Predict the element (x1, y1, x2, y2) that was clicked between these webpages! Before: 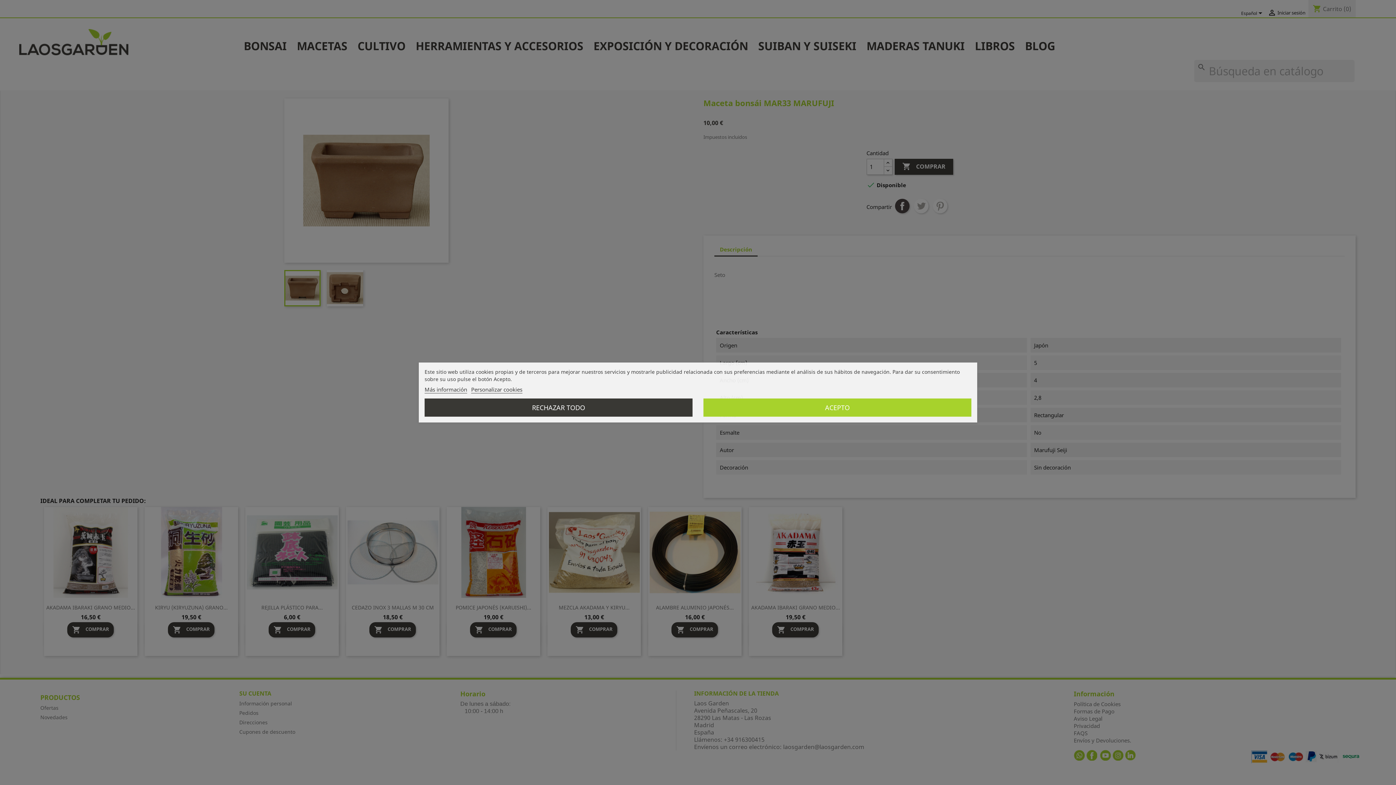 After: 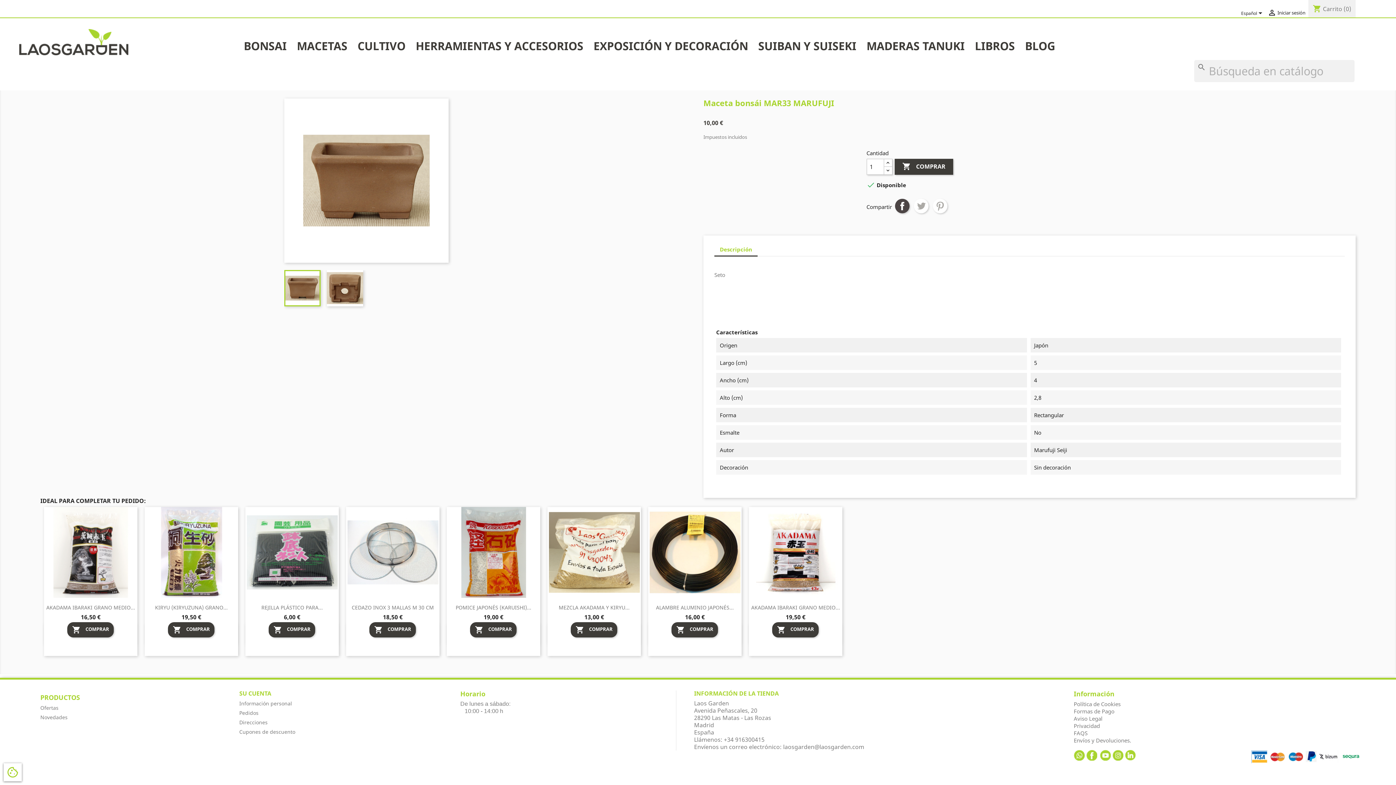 Action: bbox: (703, 398, 971, 416) label: ACEPTO